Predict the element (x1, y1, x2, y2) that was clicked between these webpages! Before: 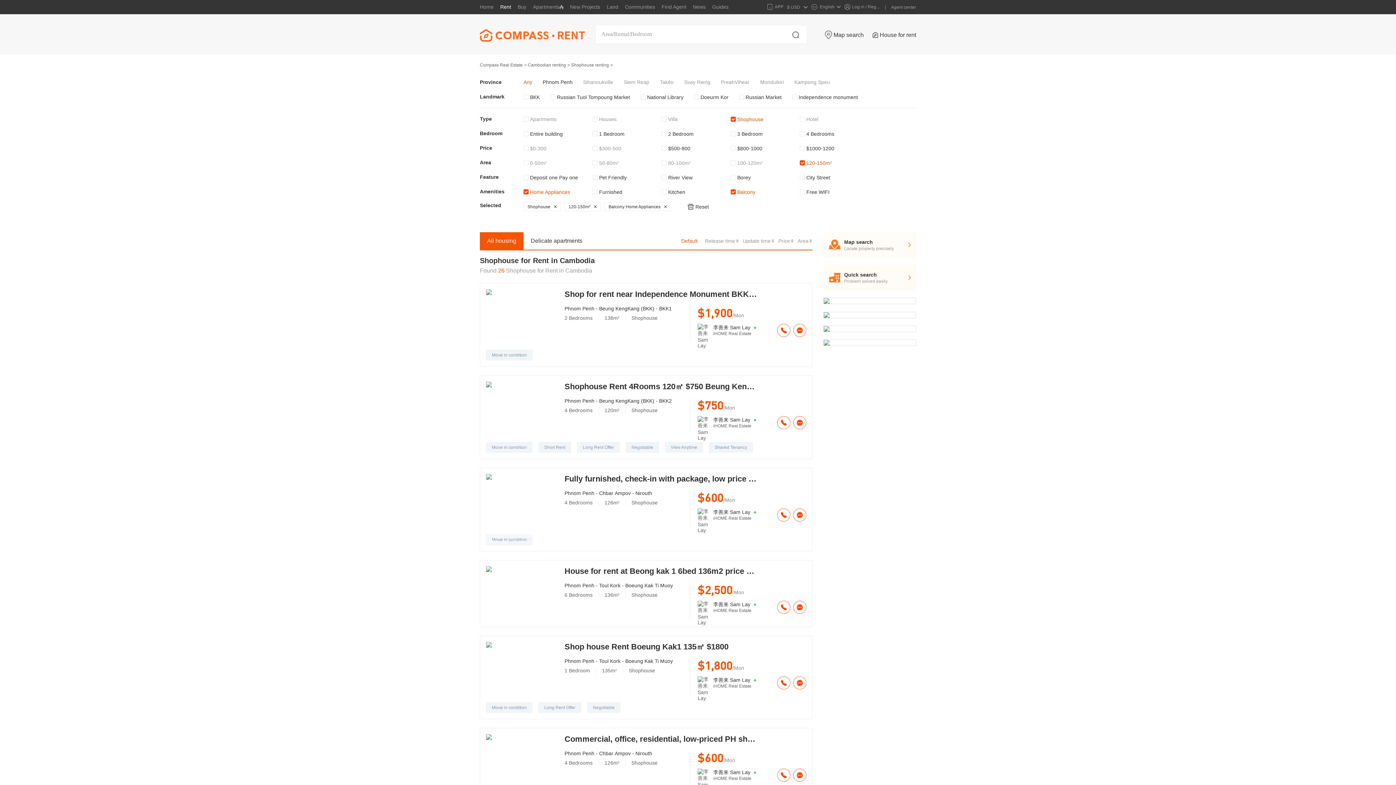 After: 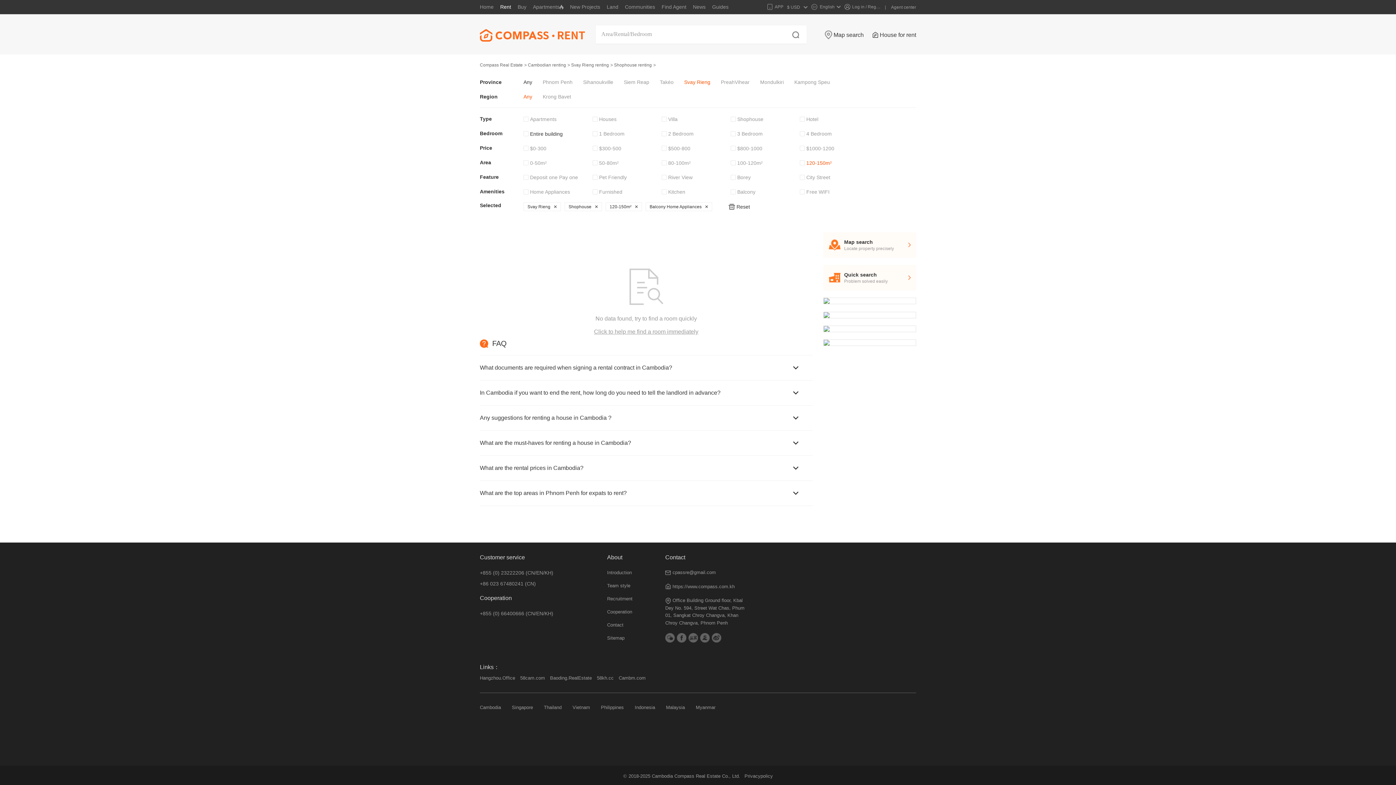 Action: bbox: (684, 74, 710, 89) label: Svay Rieng